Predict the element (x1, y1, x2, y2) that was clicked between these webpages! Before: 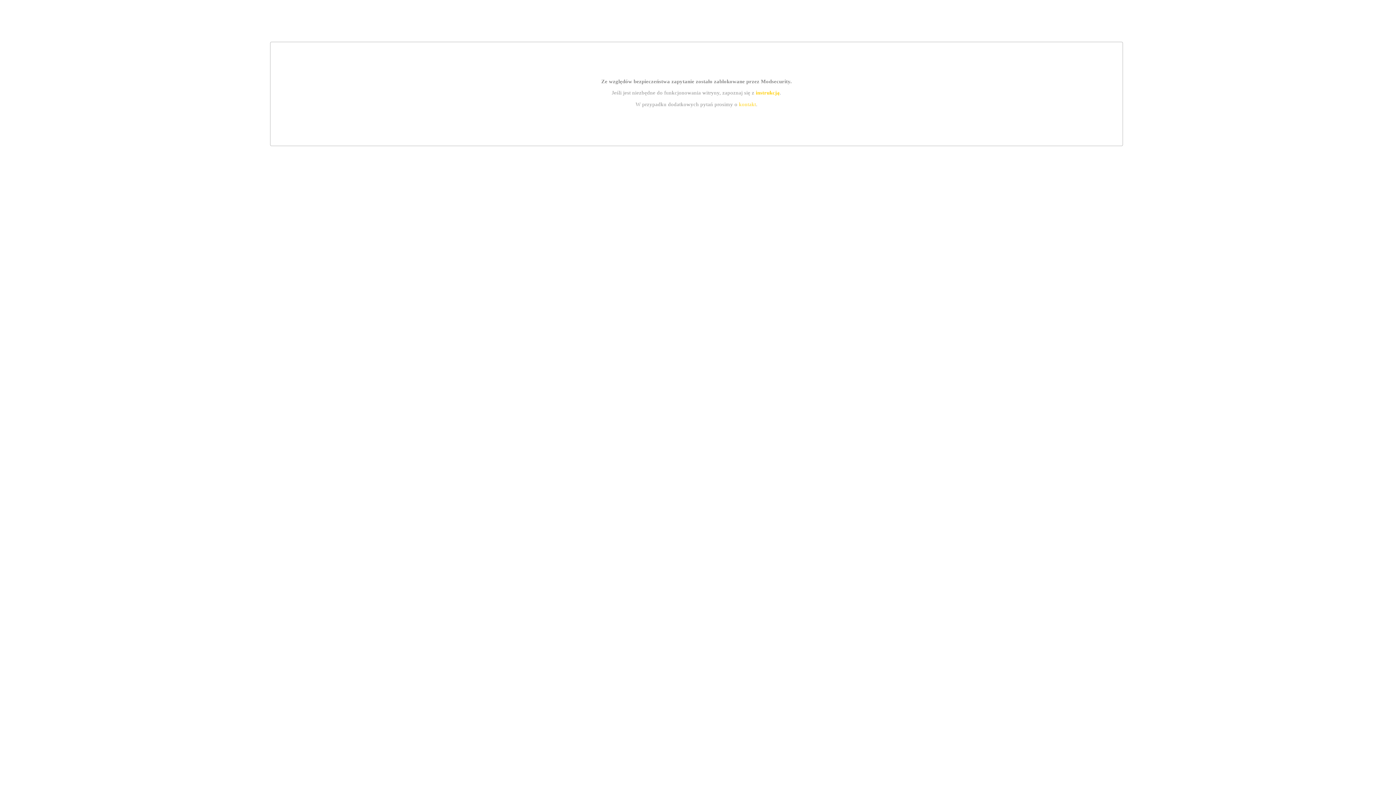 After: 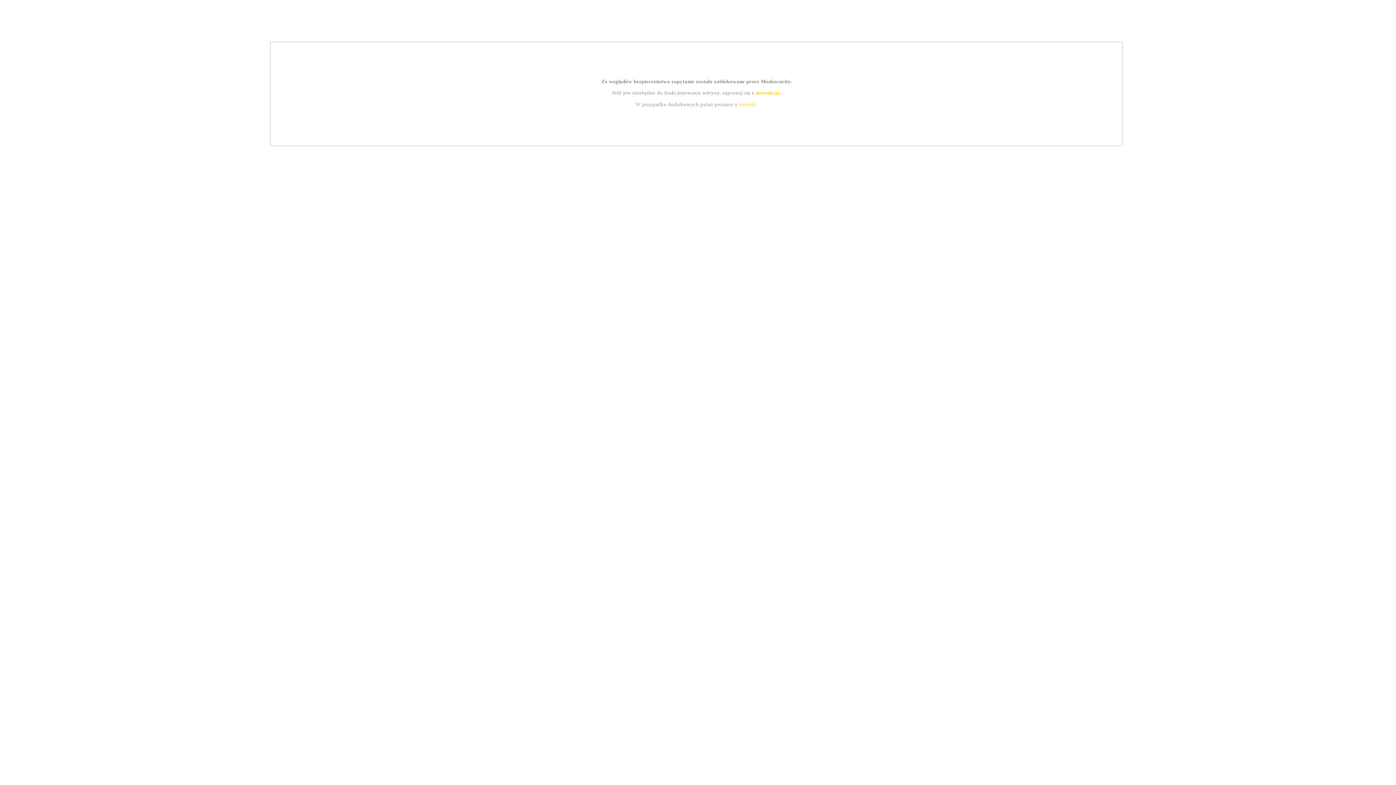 Action: label: kontakt bbox: (739, 101, 756, 107)